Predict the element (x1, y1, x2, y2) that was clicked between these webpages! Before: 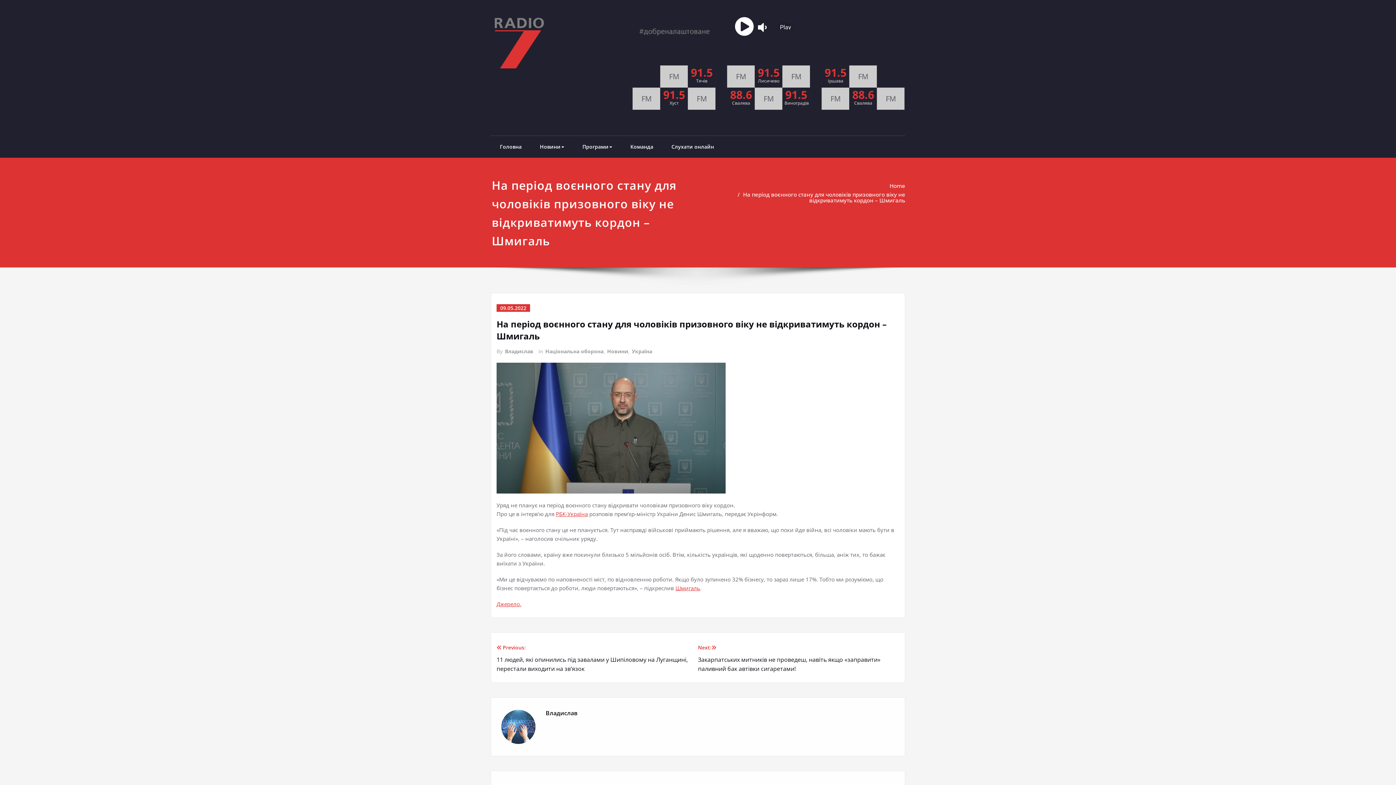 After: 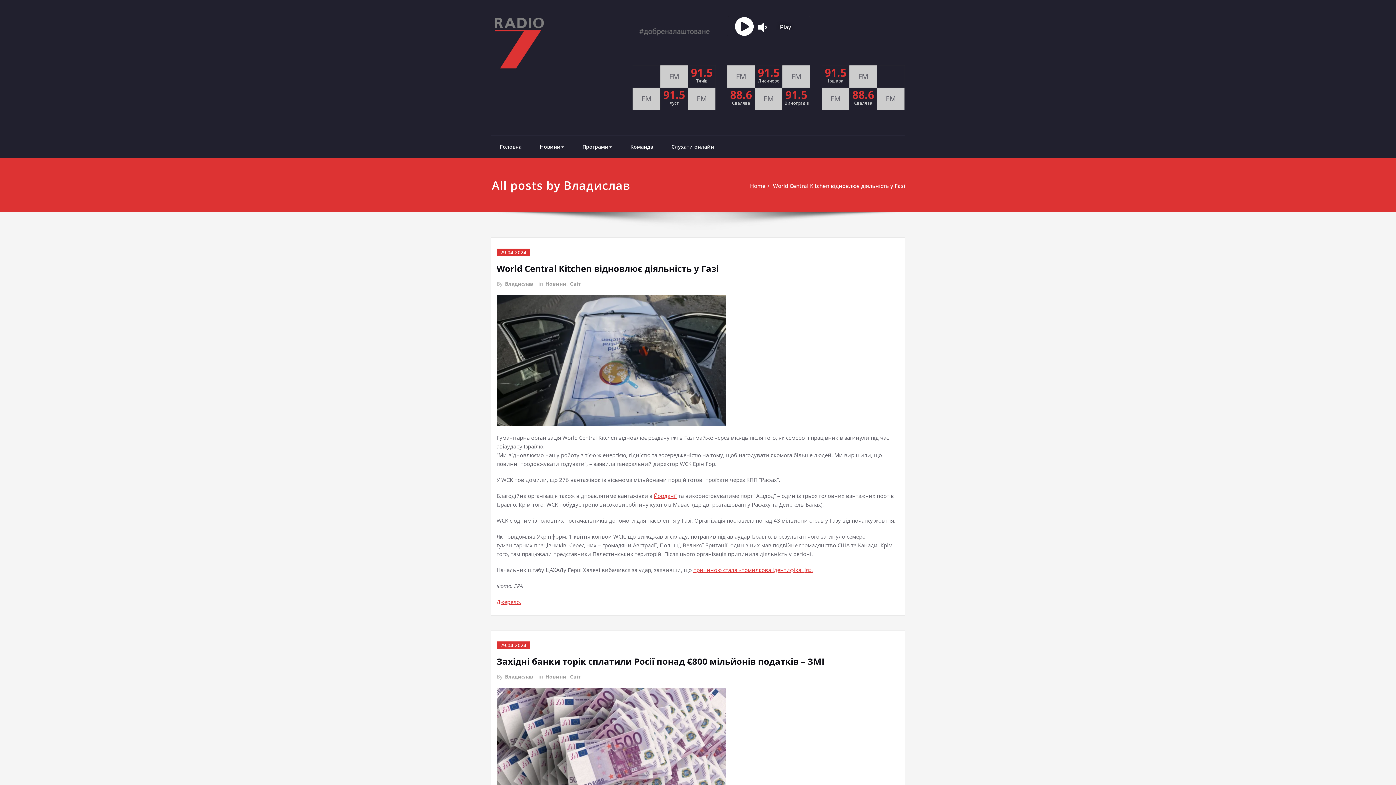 Action: bbox: (504, 347, 533, 355) label: Владислав